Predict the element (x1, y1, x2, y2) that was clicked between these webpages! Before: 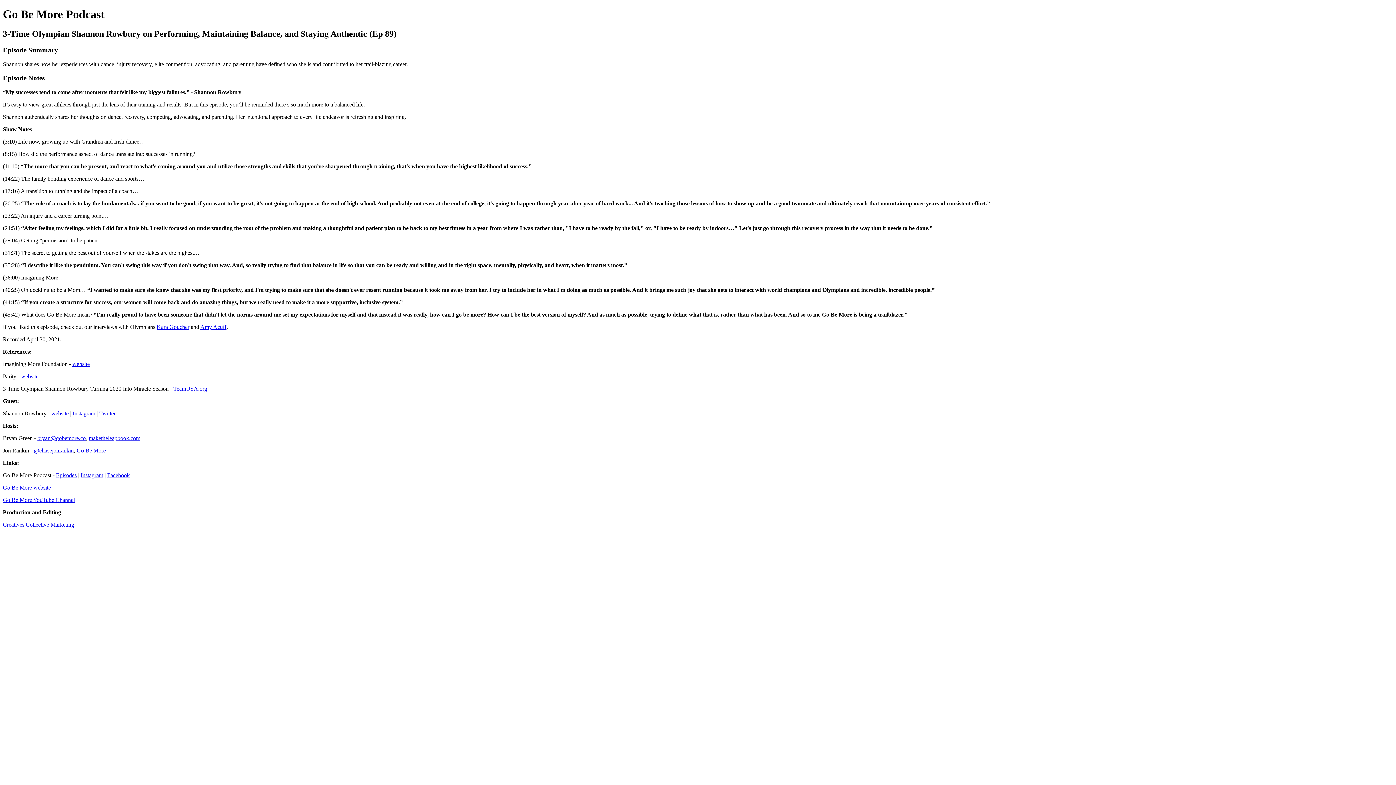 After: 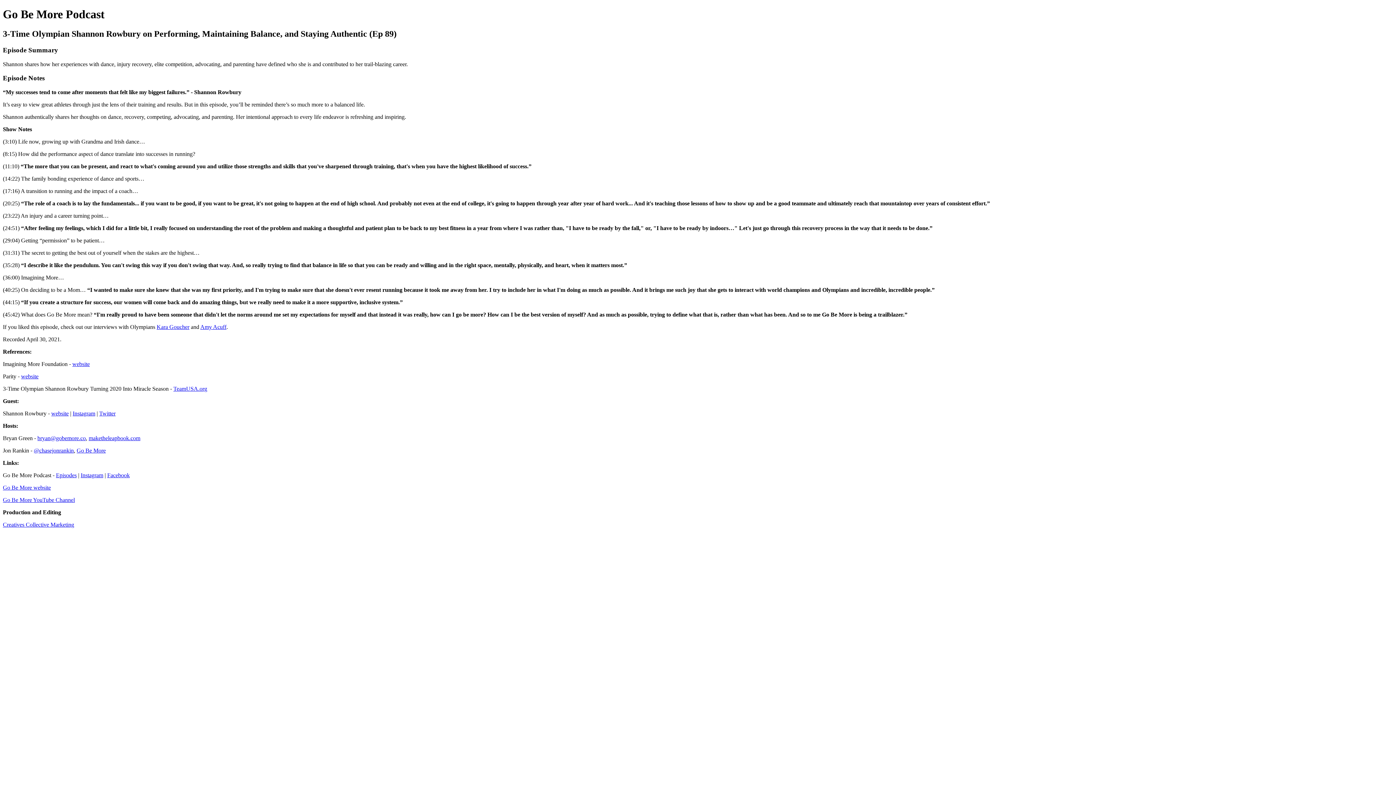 Action: label: bryan@gobemore.co bbox: (37, 435, 85, 441)